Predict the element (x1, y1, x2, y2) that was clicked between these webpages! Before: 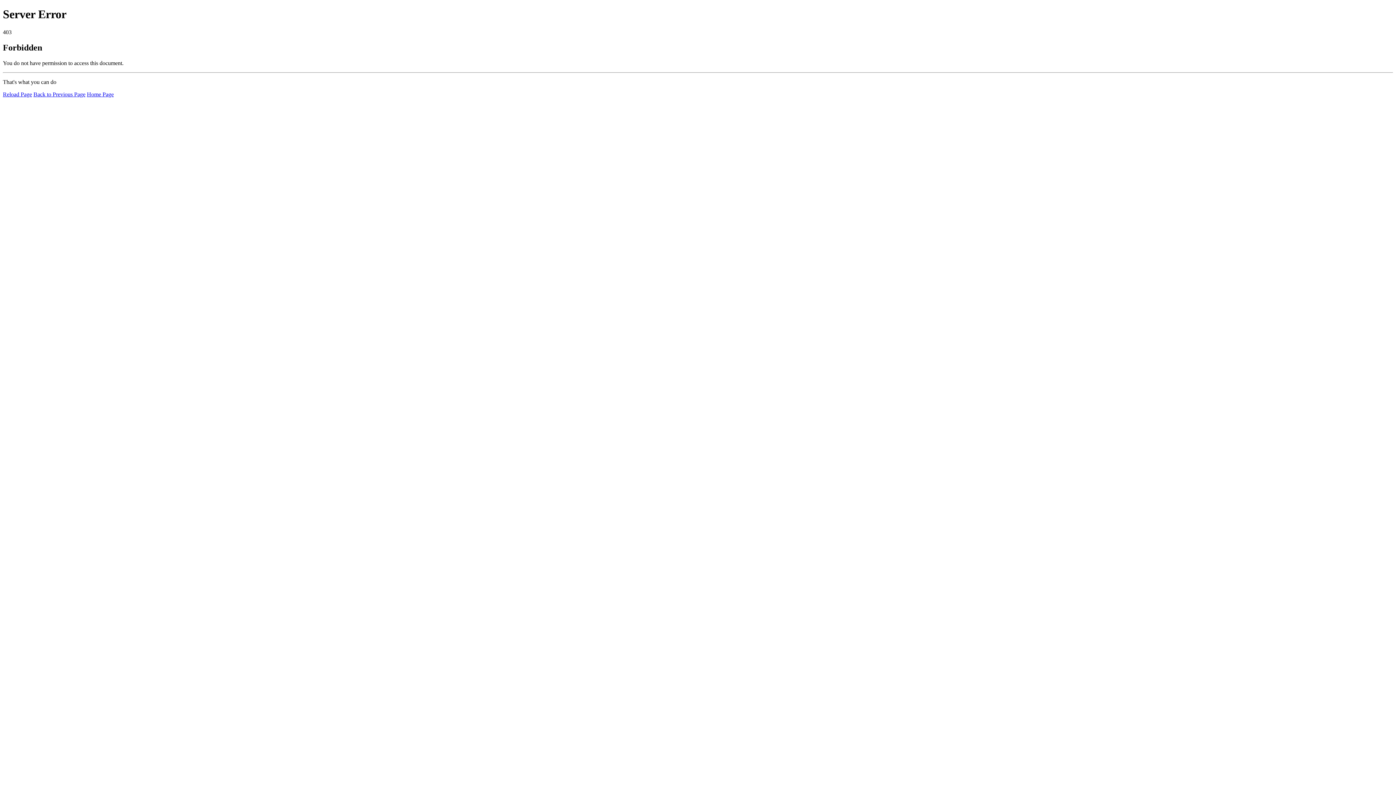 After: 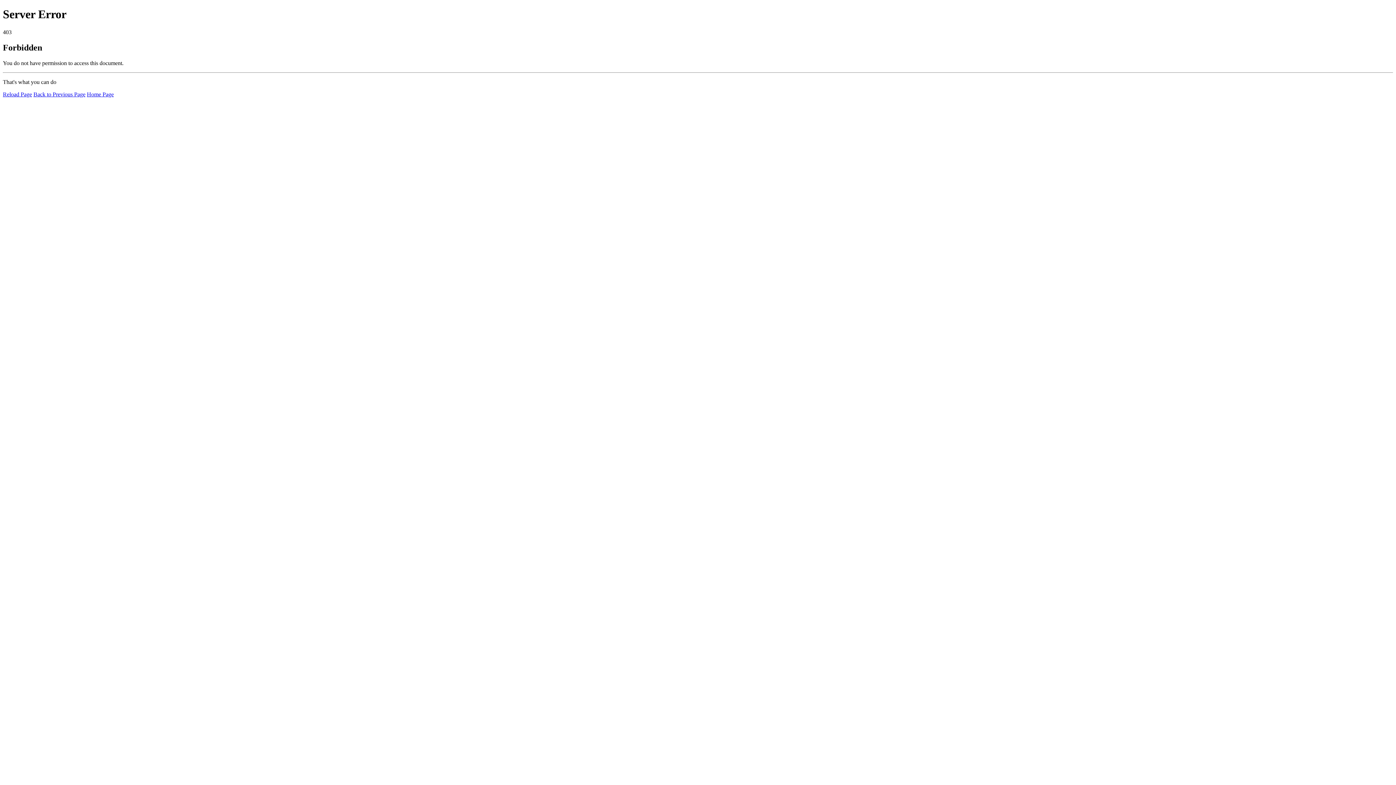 Action: label: Home Page bbox: (86, 91, 113, 97)